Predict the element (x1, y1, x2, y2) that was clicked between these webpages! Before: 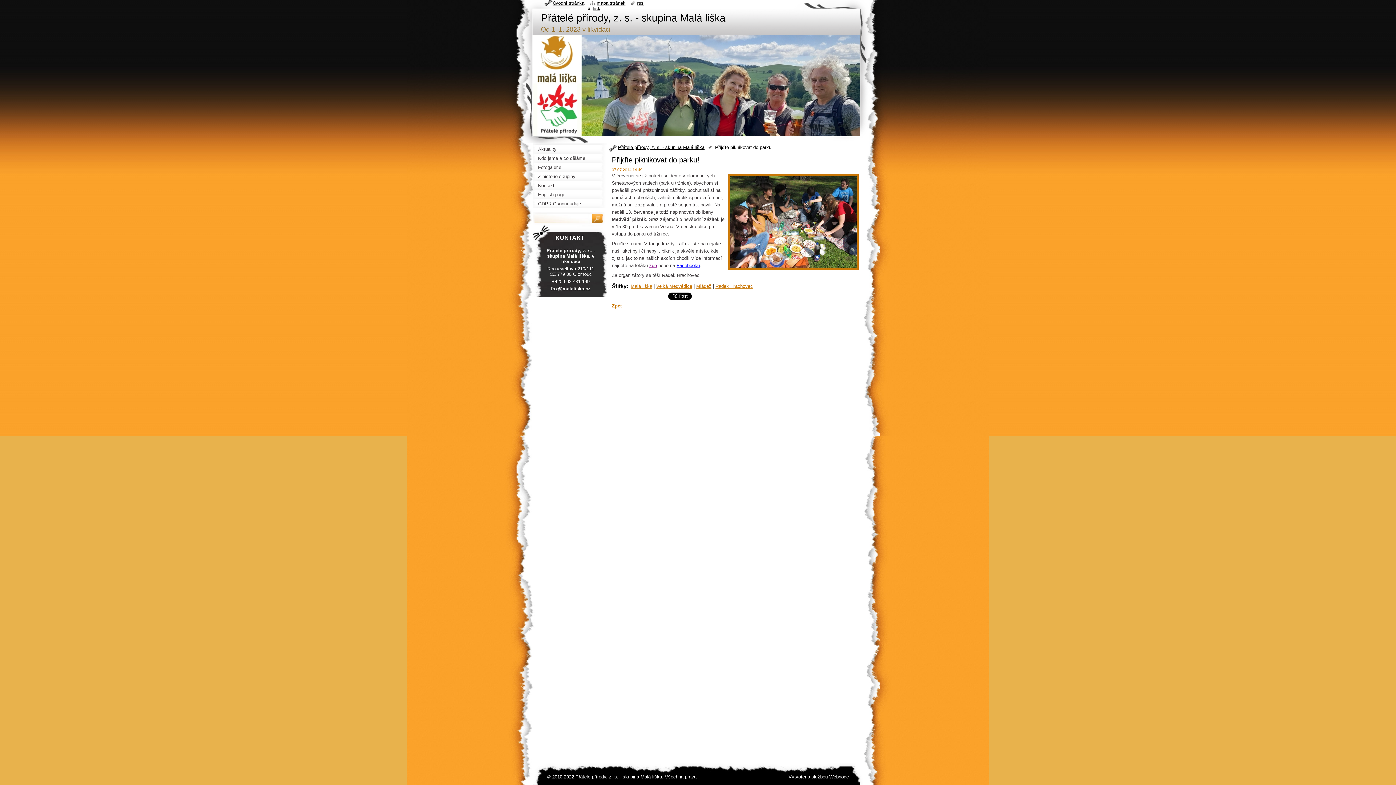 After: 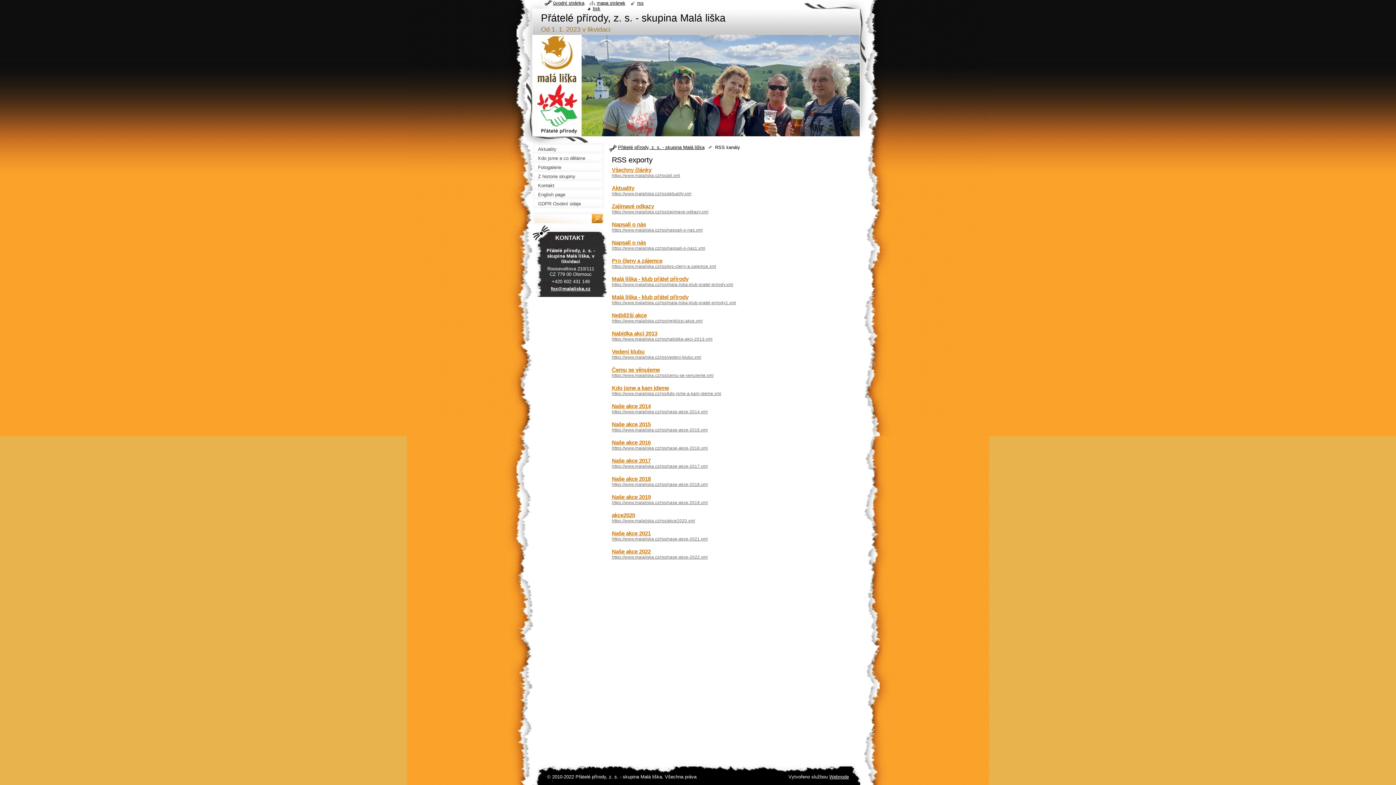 Action: bbox: (630, 0, 643, 5) label: rss